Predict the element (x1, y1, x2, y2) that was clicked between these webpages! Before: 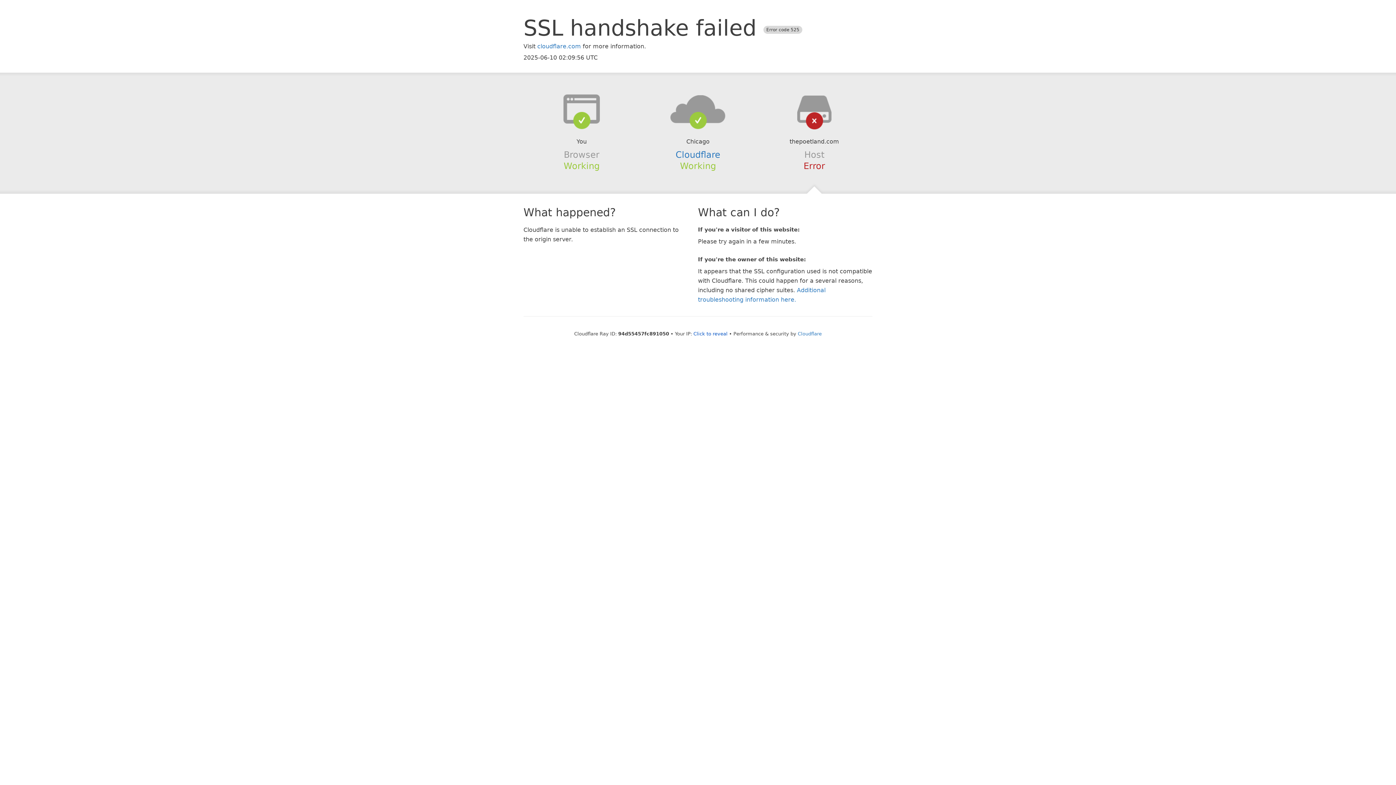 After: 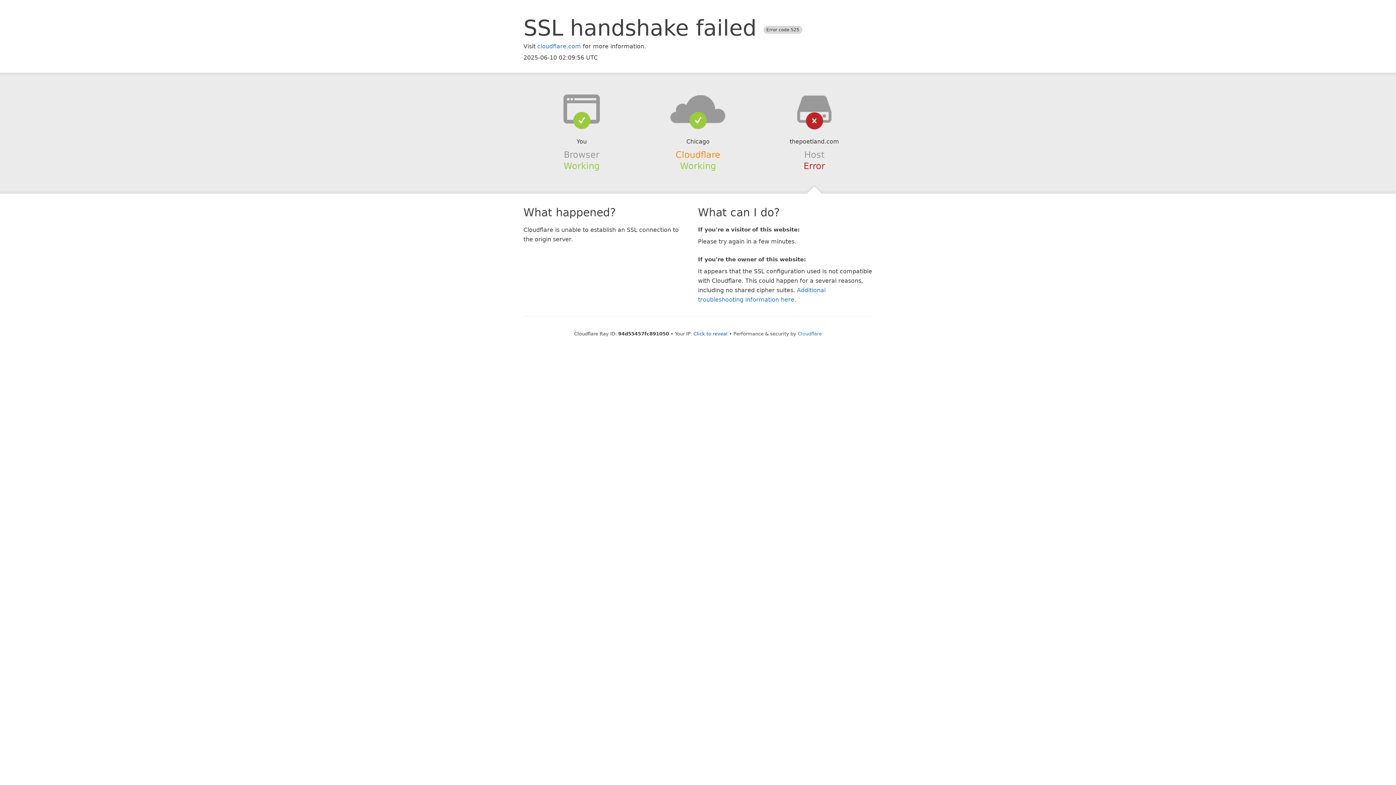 Action: bbox: (675, 149, 720, 159) label: Cloudflare